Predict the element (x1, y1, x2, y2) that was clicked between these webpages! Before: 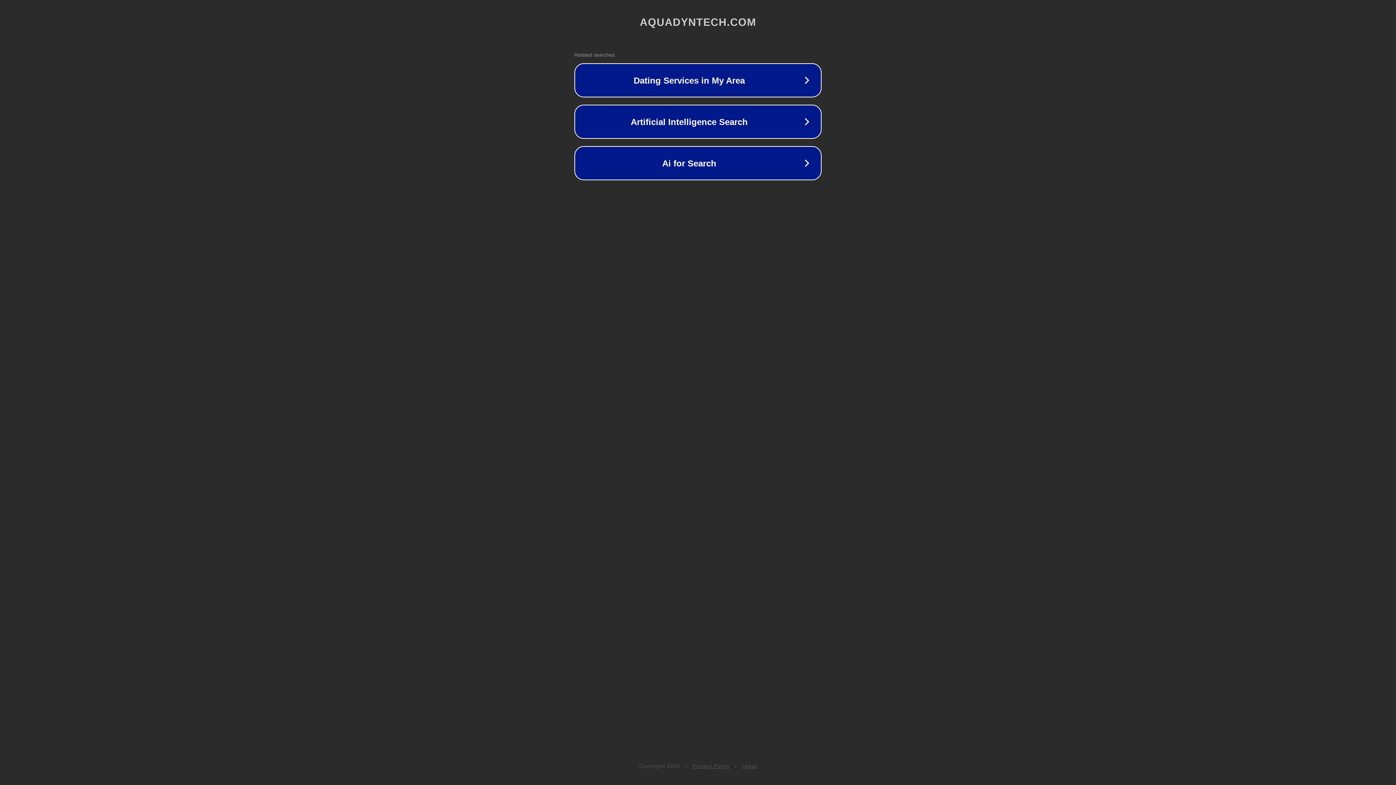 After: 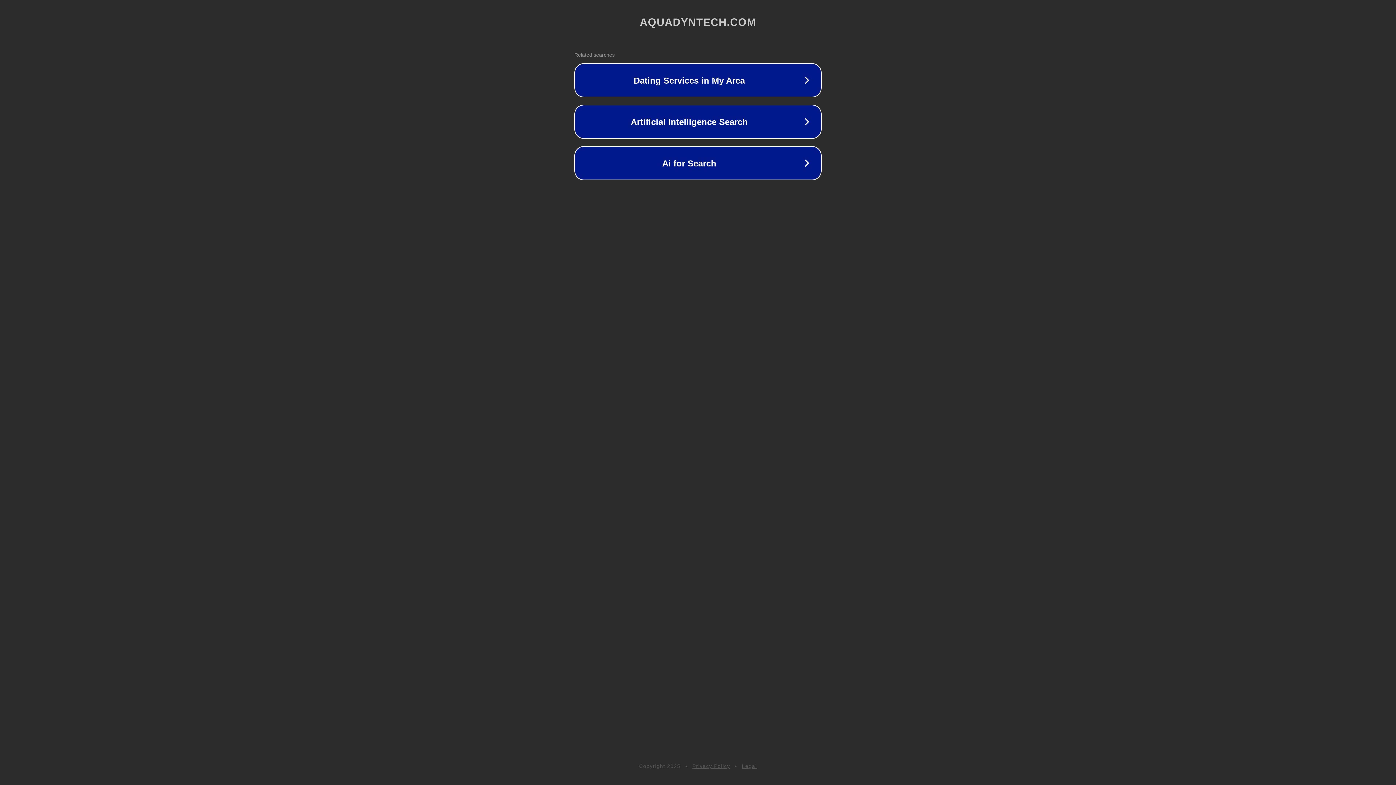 Action: label: Legal bbox: (742, 763, 757, 769)